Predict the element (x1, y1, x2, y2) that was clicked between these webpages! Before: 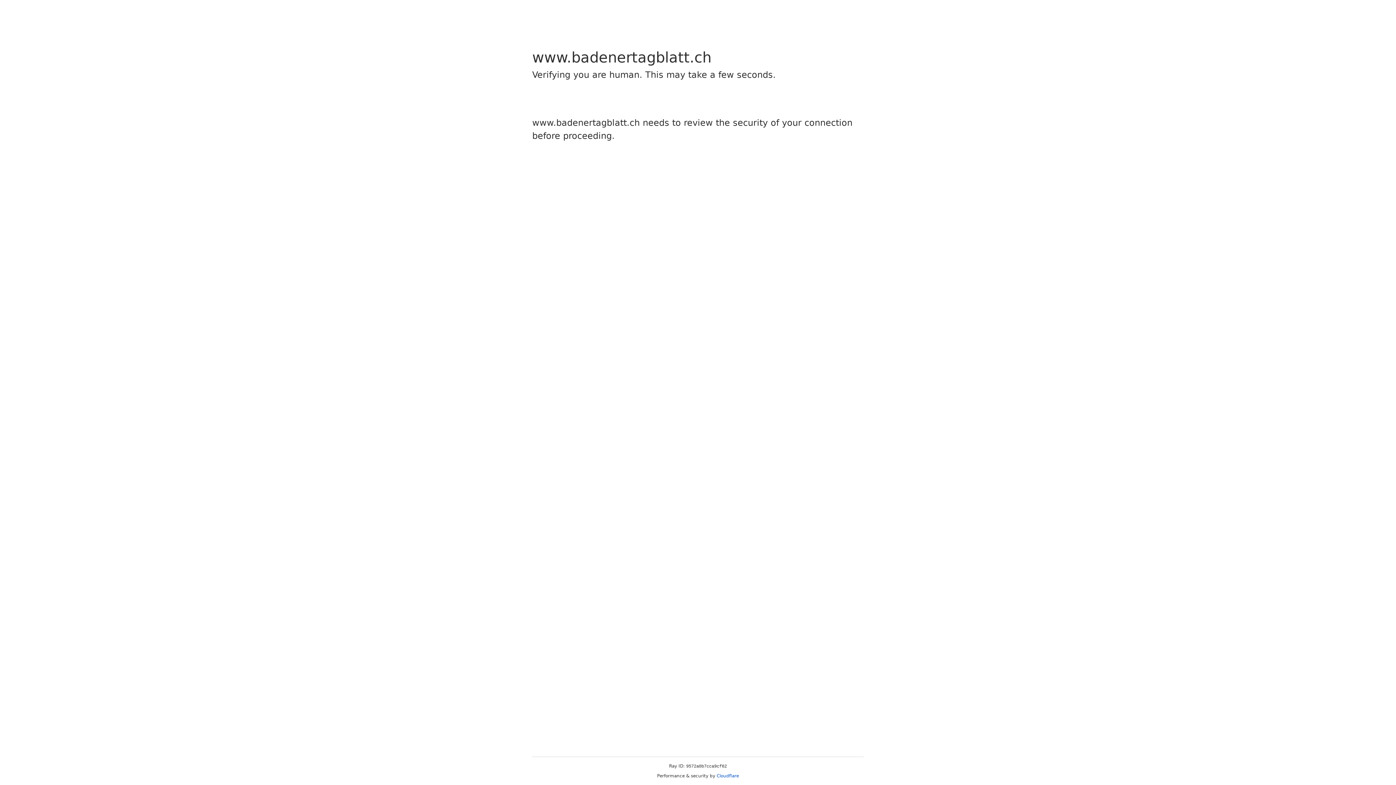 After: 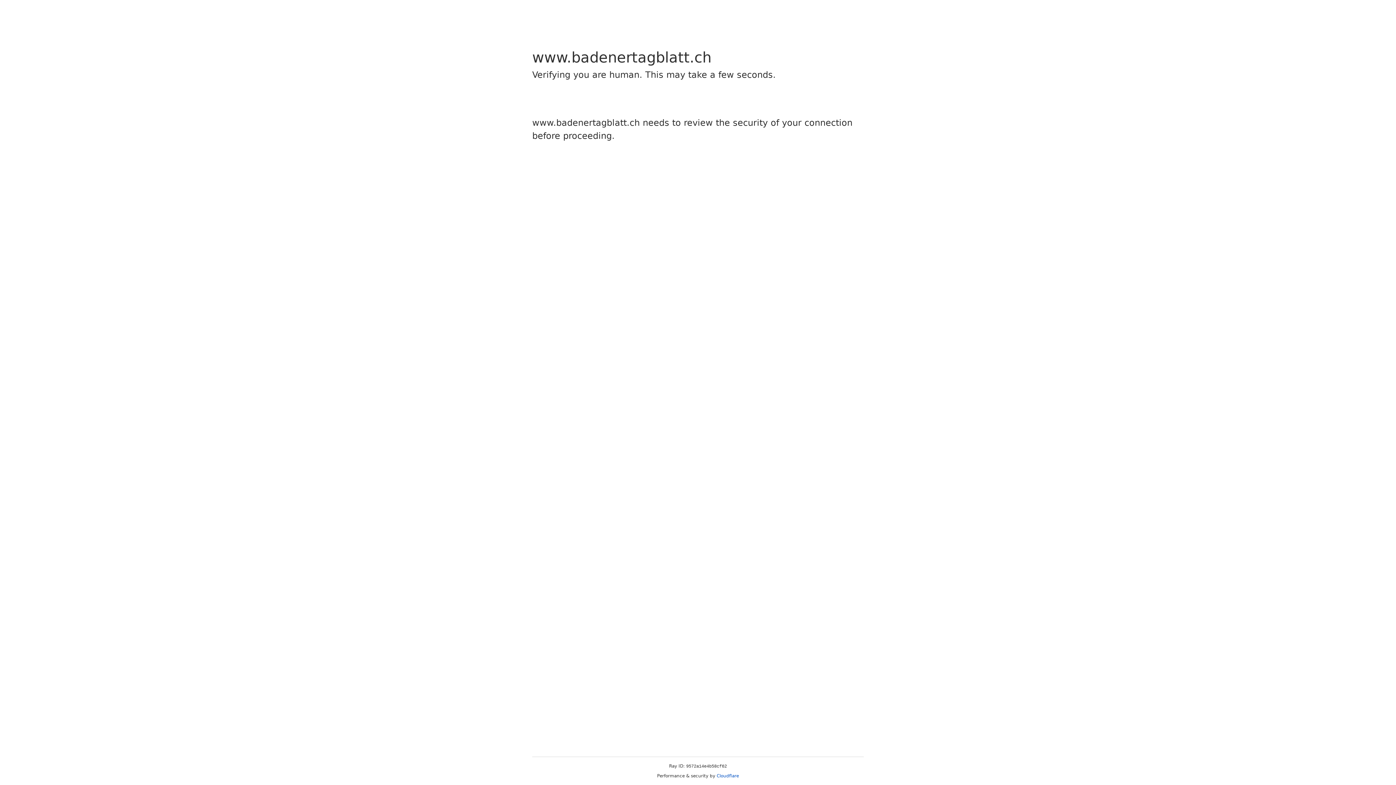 Action: label: Cloudflare bbox: (716, 773, 739, 778)